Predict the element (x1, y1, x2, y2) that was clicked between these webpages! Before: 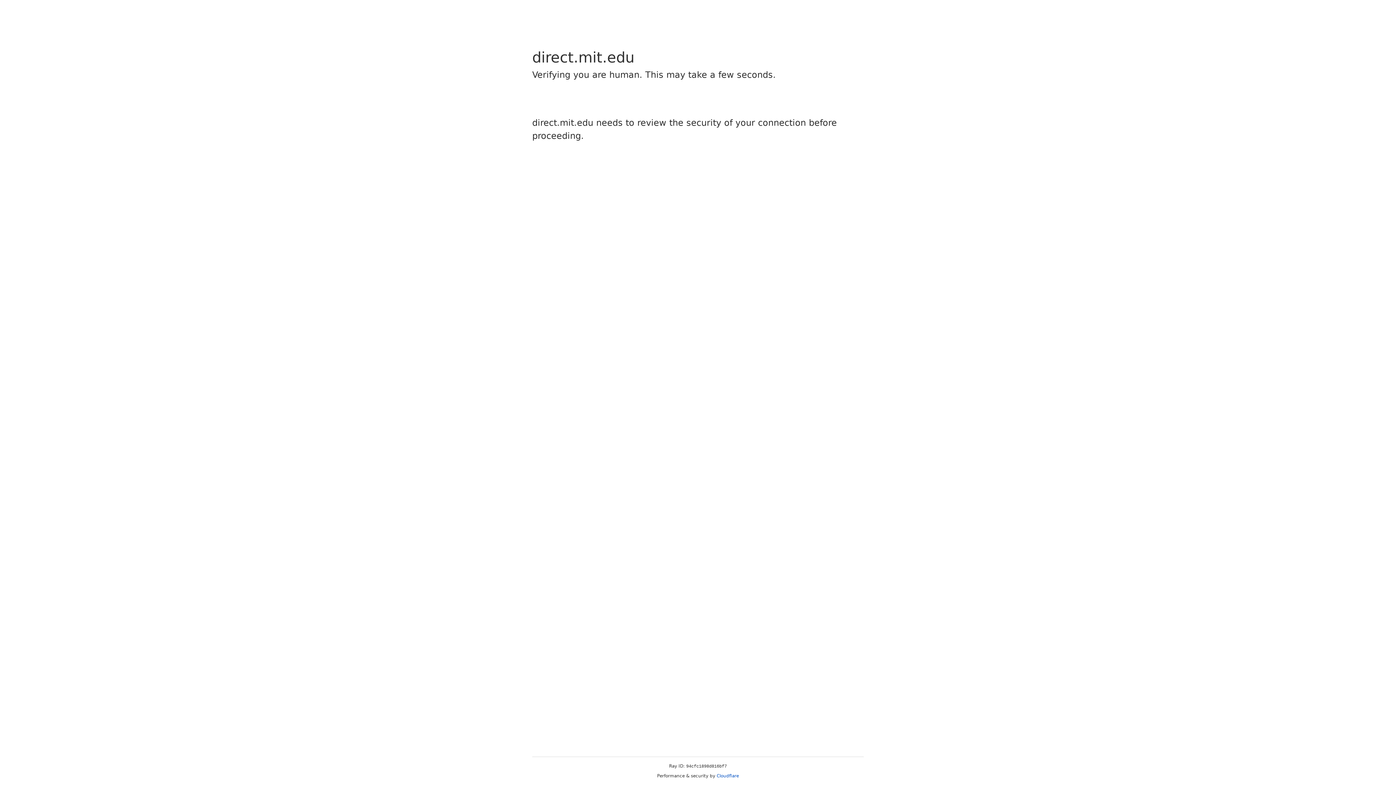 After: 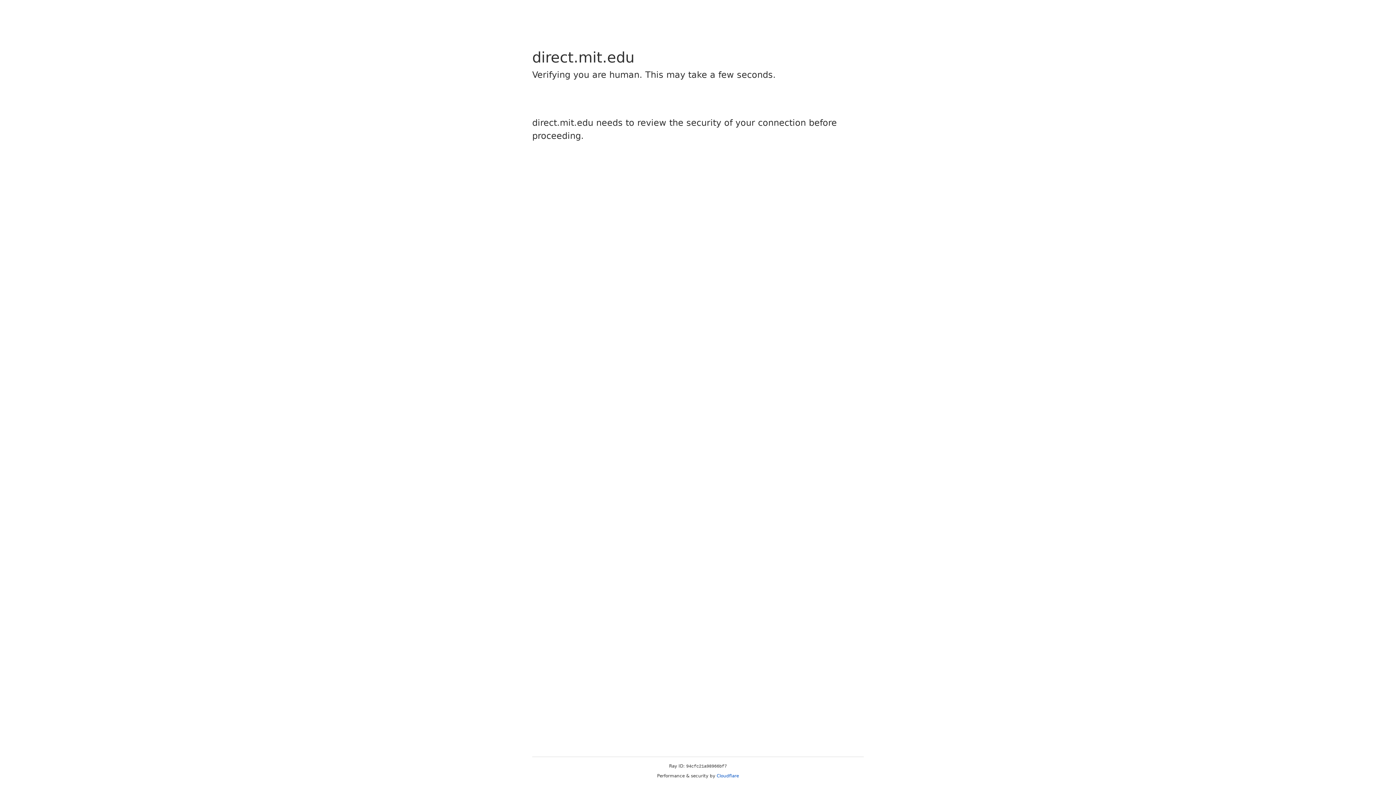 Action: label: Cloudflare bbox: (716, 773, 739, 778)